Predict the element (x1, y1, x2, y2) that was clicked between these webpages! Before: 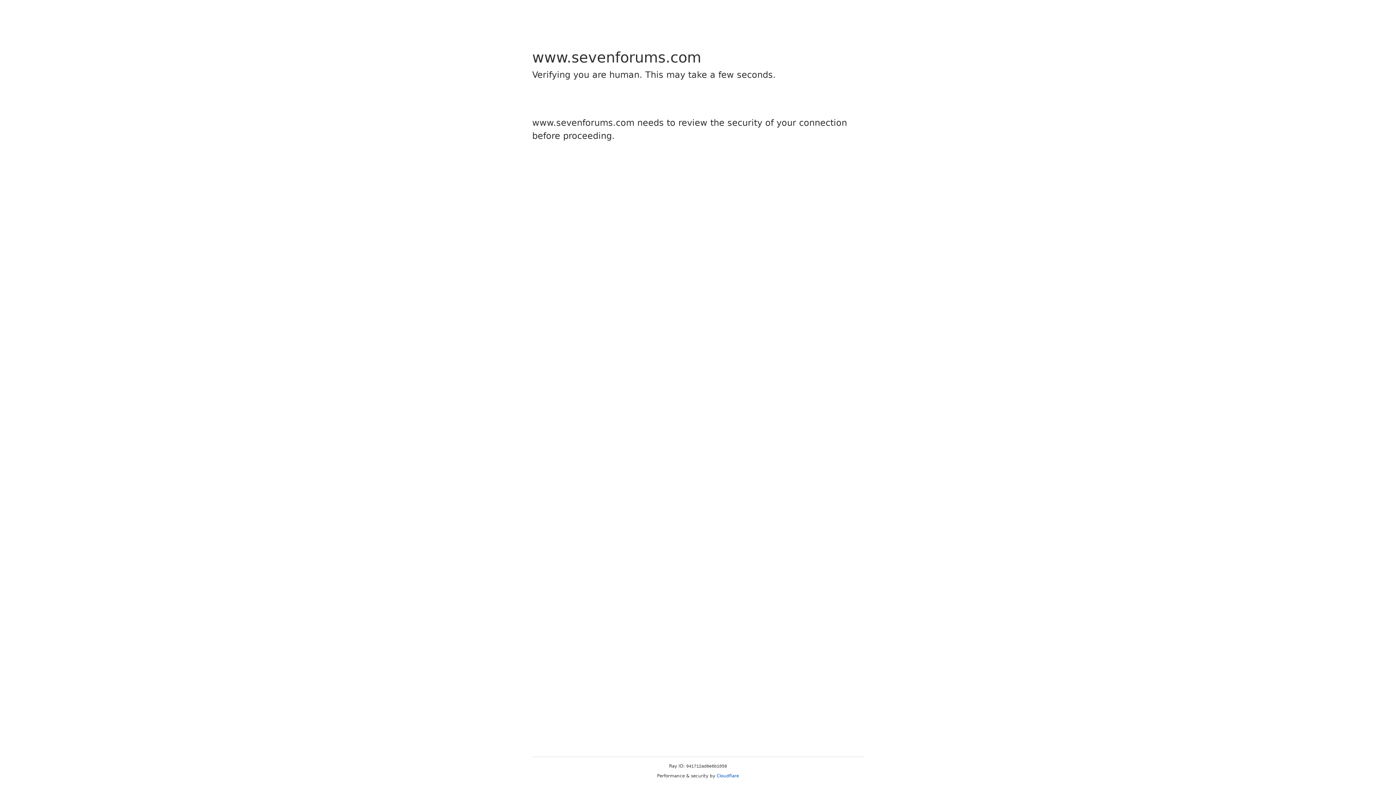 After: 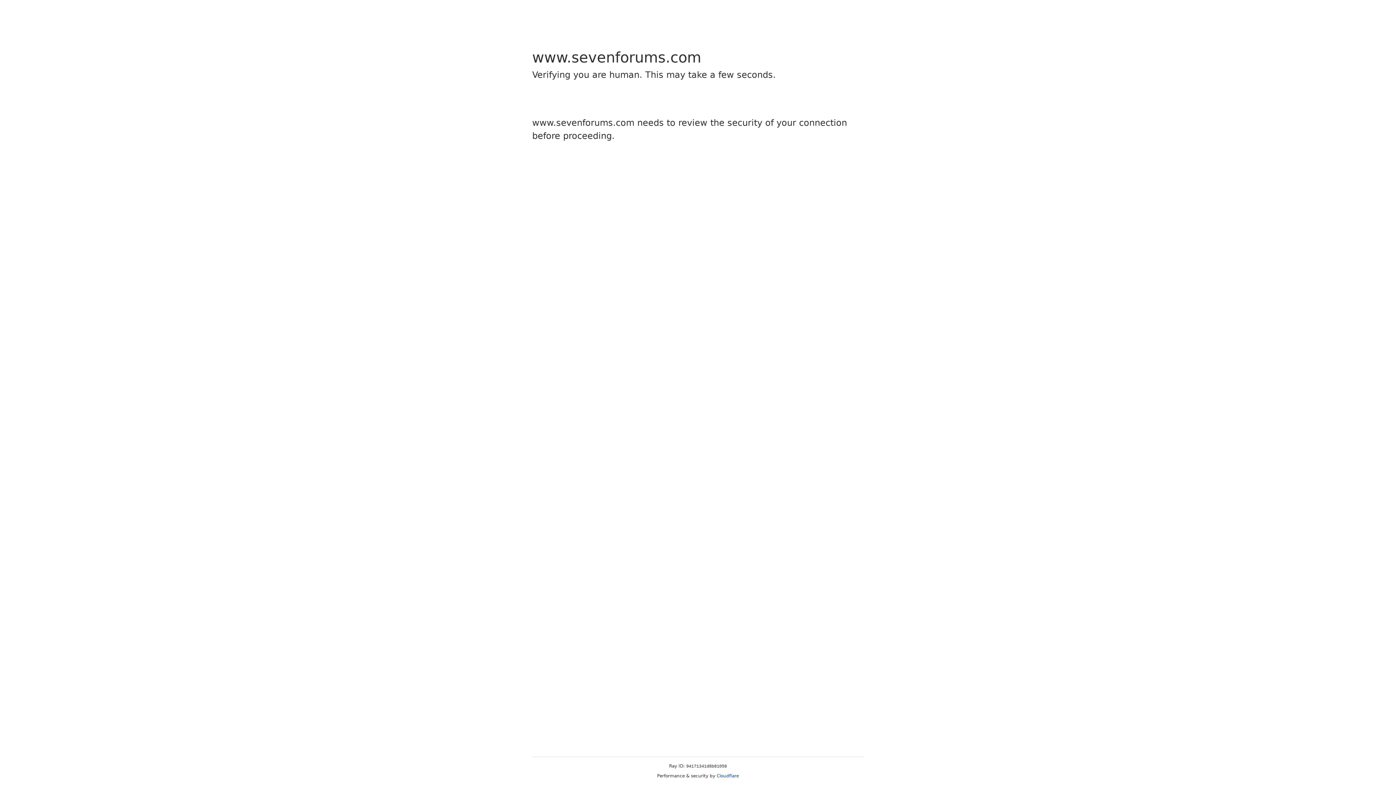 Action: label: Cloudflare bbox: (716, 773, 739, 778)